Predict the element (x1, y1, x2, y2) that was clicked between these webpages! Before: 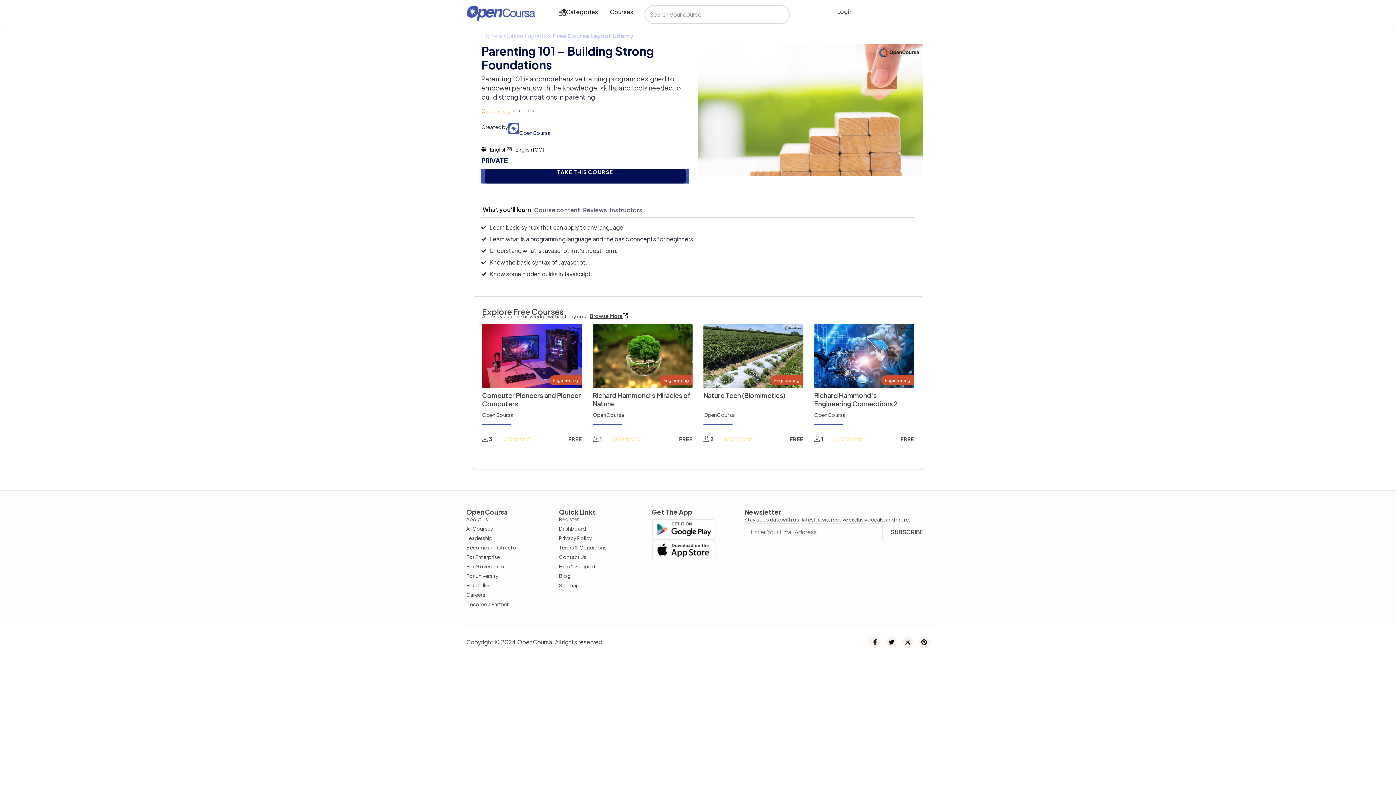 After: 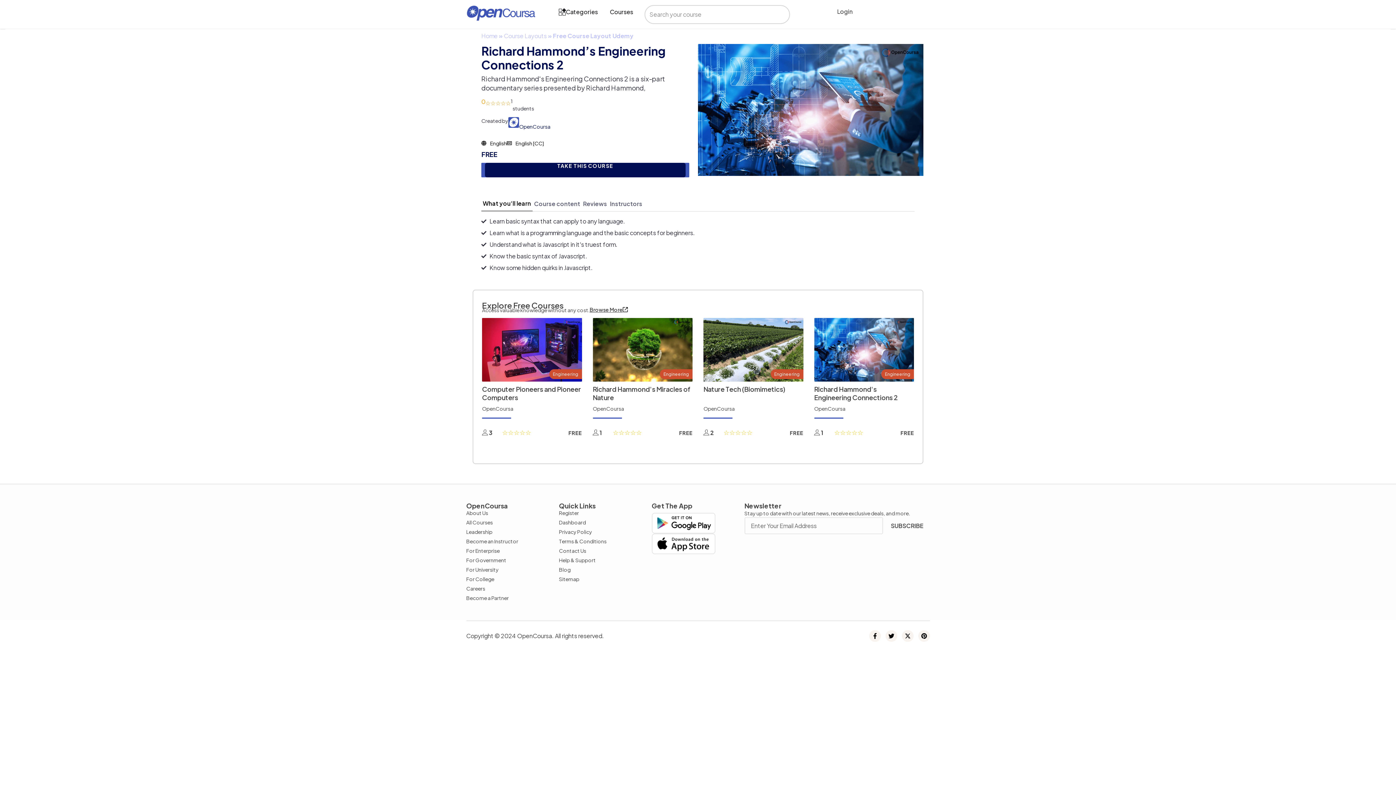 Action: bbox: (814, 391, 898, 408) label: Richard Hammond's Engineering Connections 2